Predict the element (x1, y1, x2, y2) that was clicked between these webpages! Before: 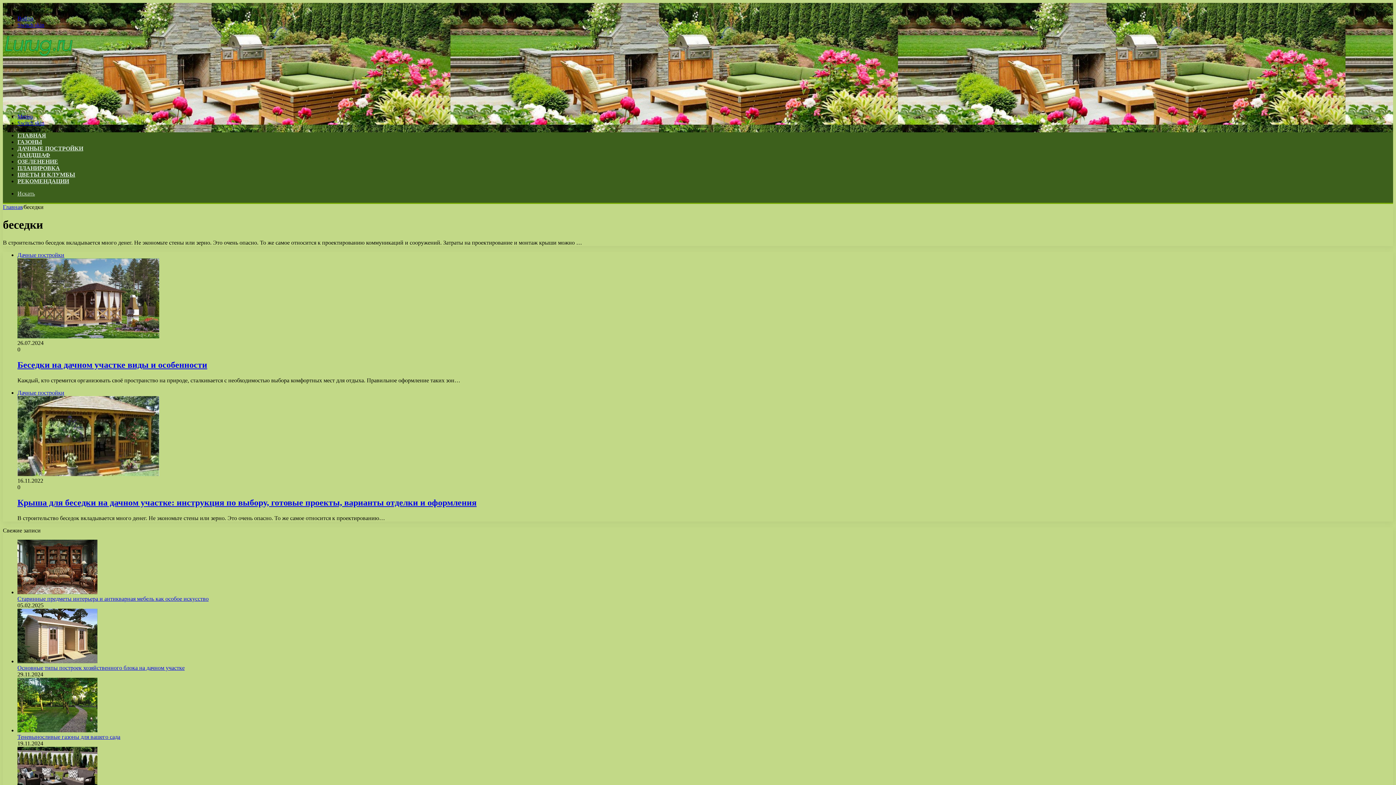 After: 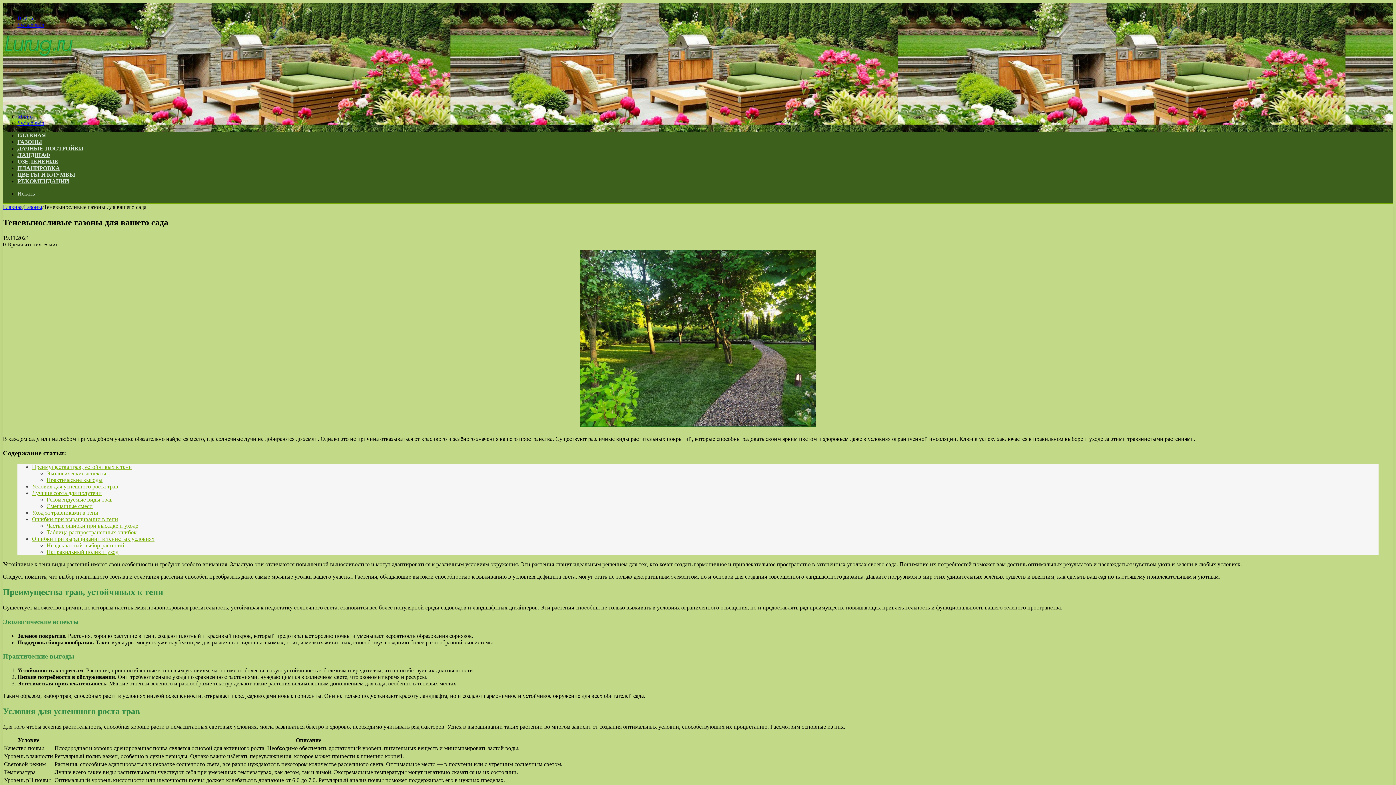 Action: label: Теневыносливые газоны для вашего сада bbox: (17, 734, 120, 740)